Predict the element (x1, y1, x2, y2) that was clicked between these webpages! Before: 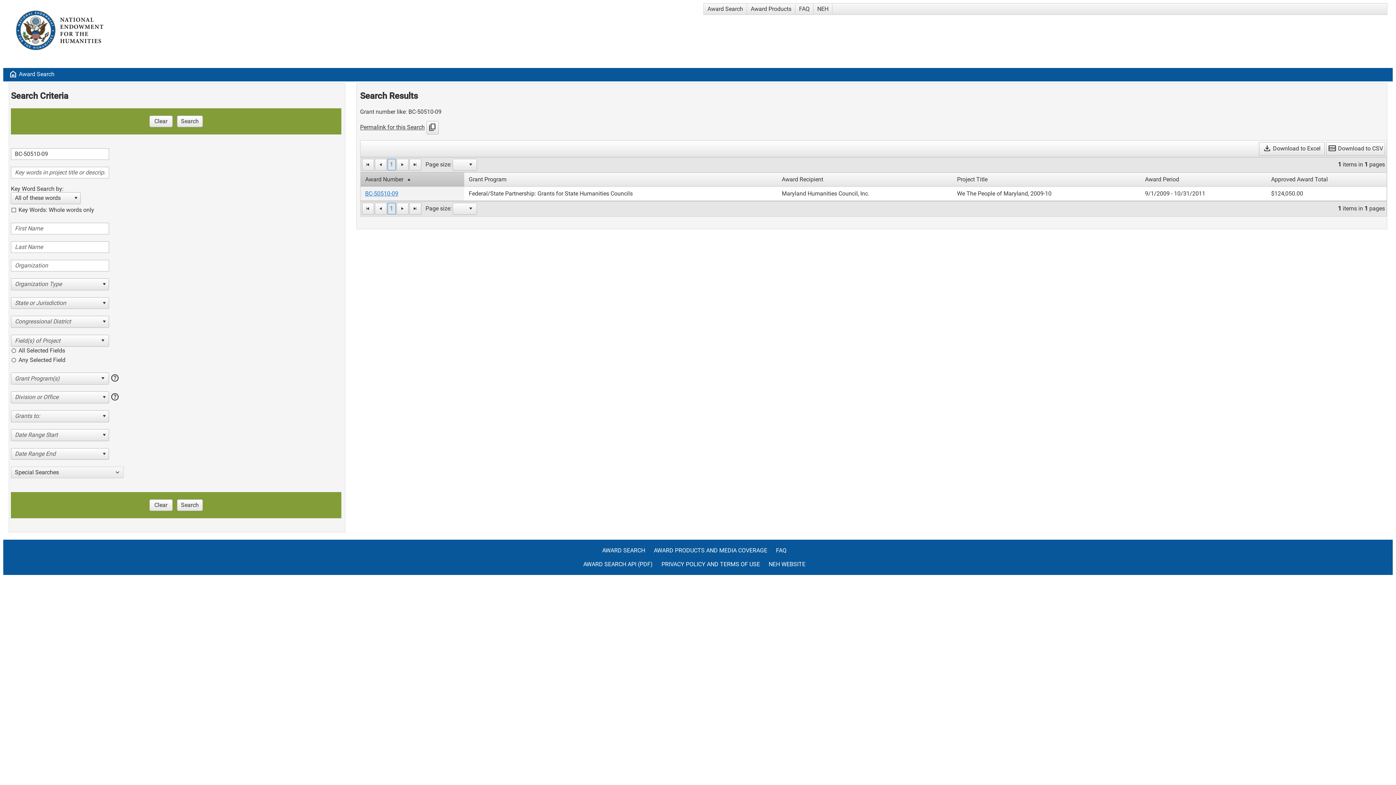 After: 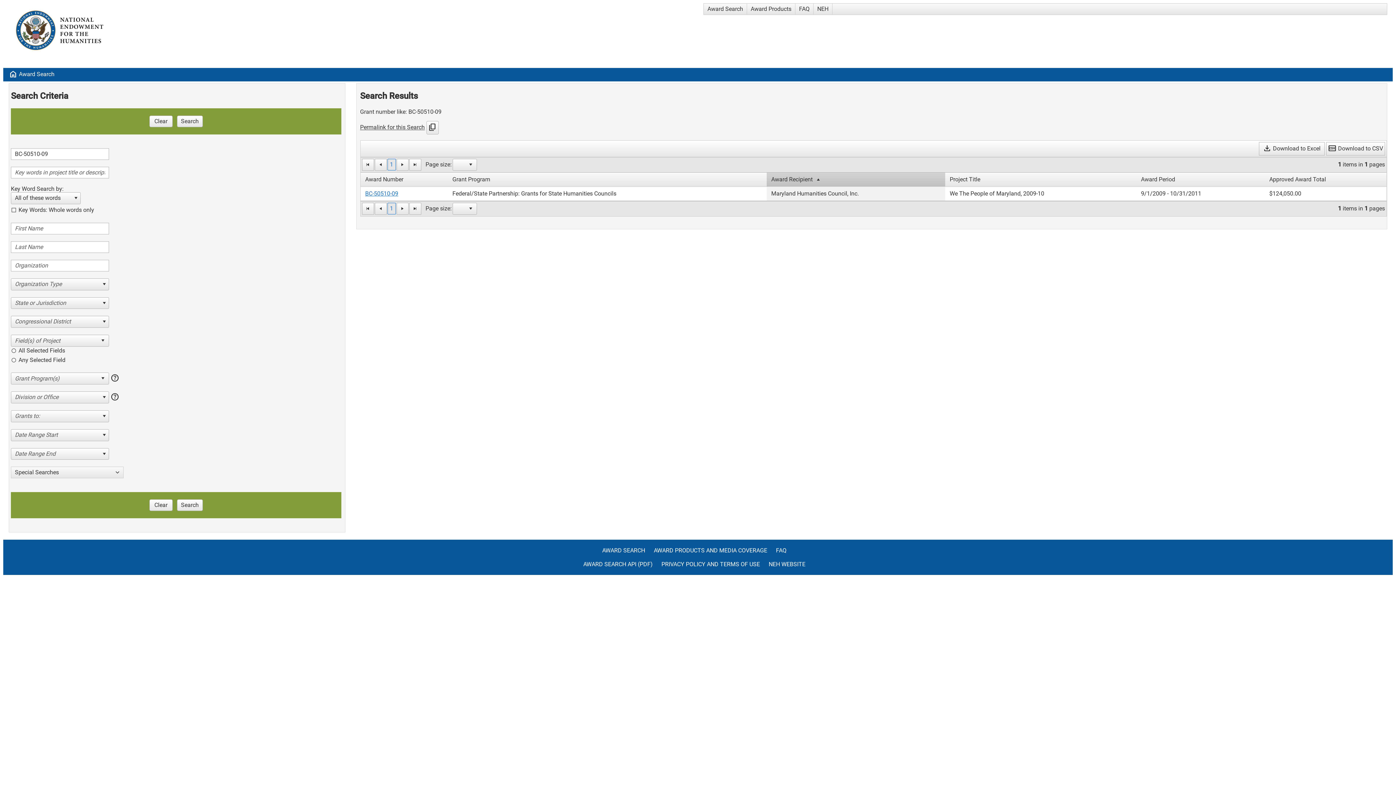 Action: label: Award Recipient bbox: (782, 175, 823, 182)